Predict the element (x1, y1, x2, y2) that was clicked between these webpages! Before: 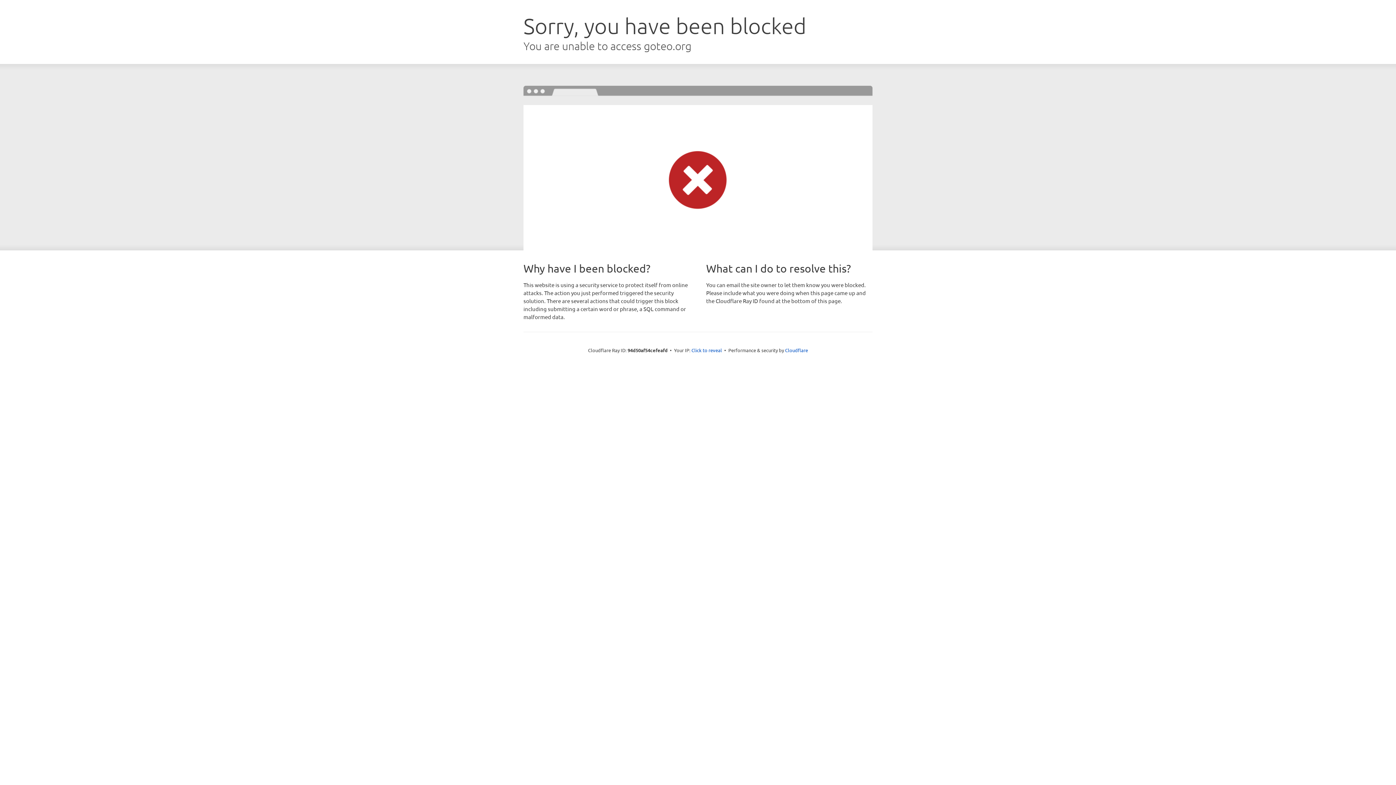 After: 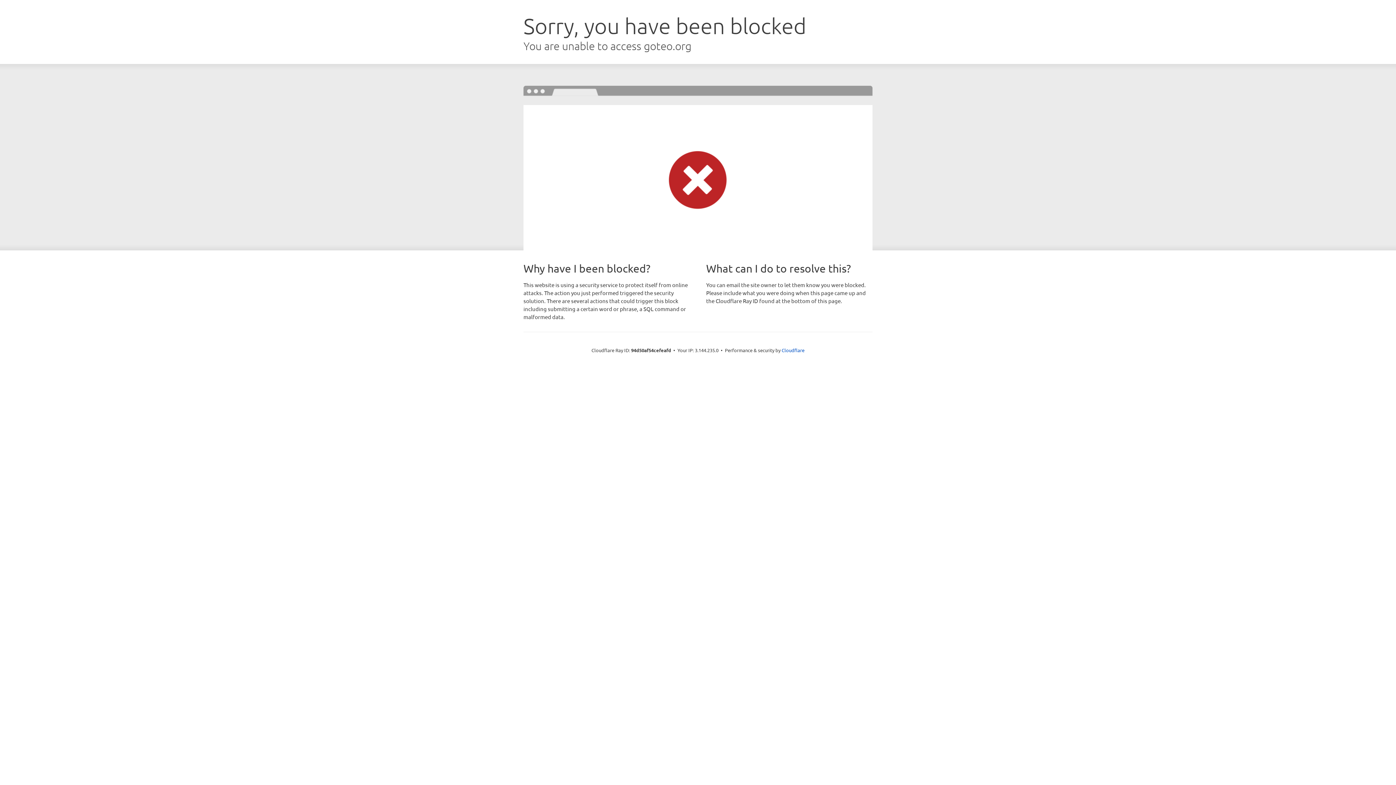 Action: bbox: (691, 346, 722, 353) label: Click to reveal